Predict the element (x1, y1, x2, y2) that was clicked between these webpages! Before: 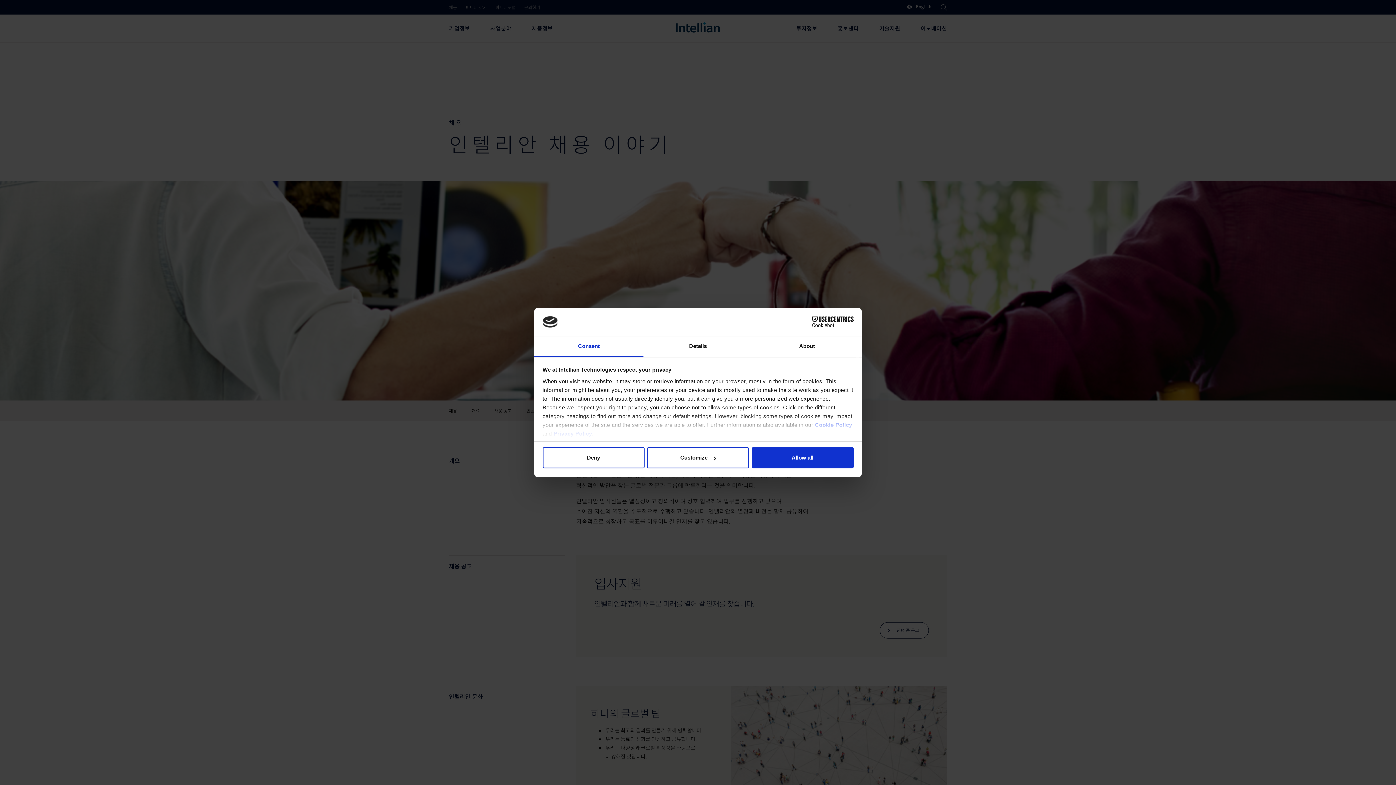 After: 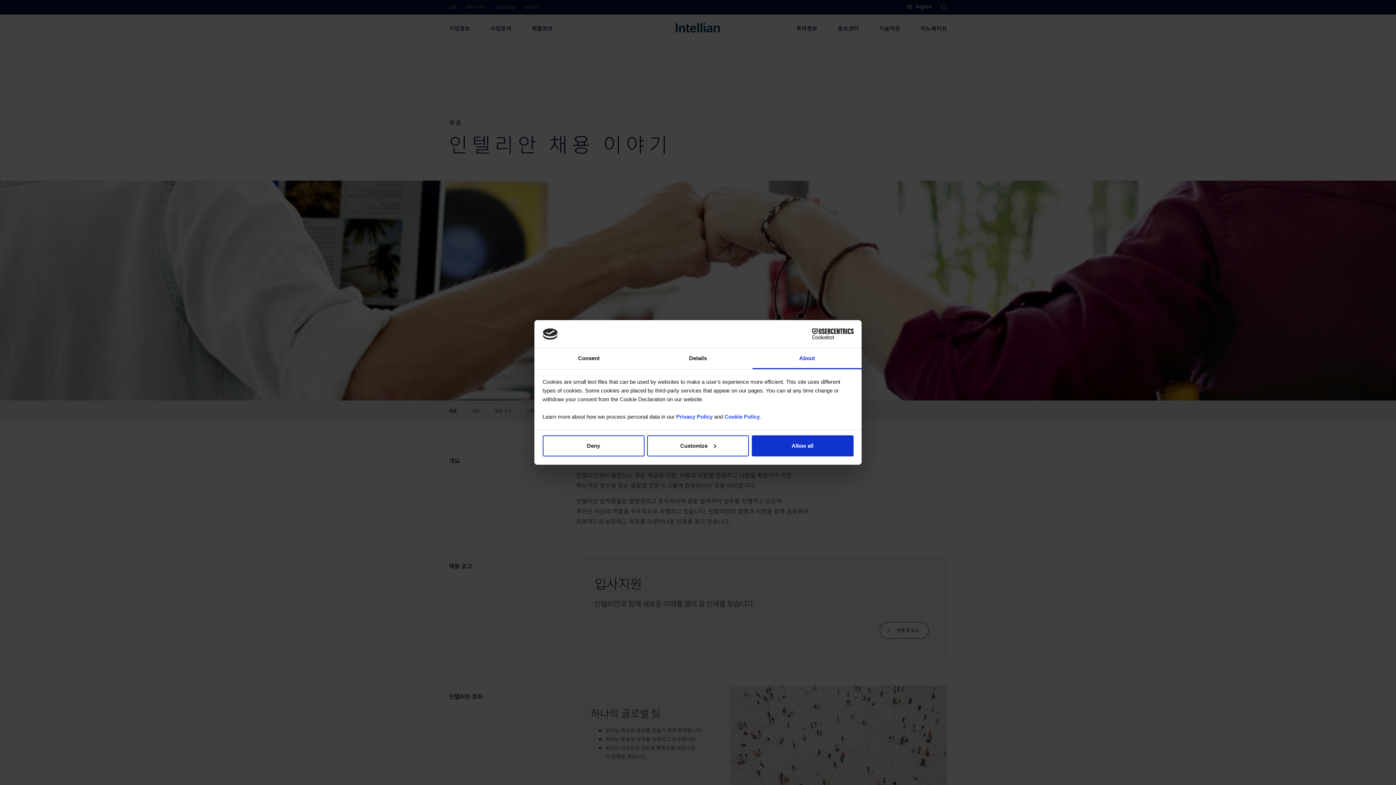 Action: bbox: (752, 336, 861, 357) label: About